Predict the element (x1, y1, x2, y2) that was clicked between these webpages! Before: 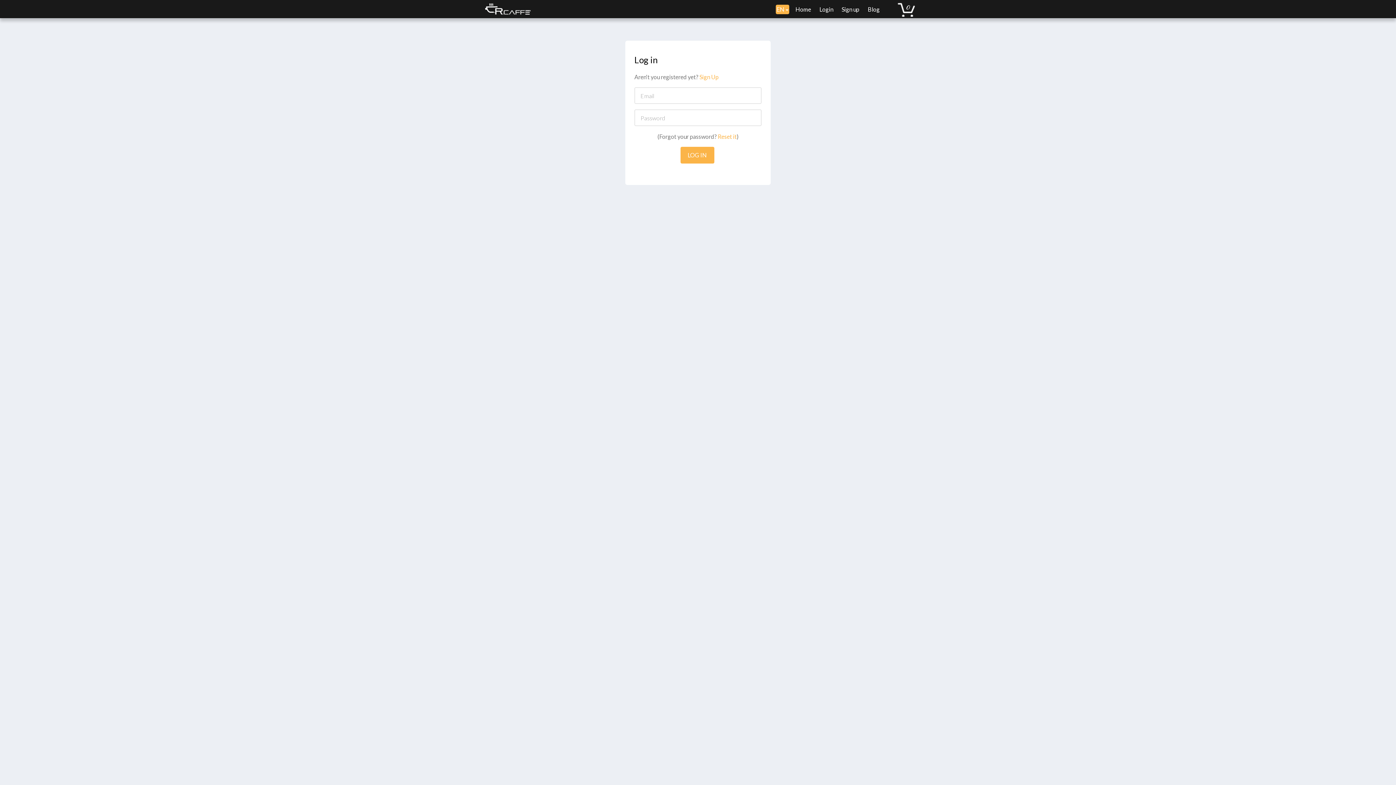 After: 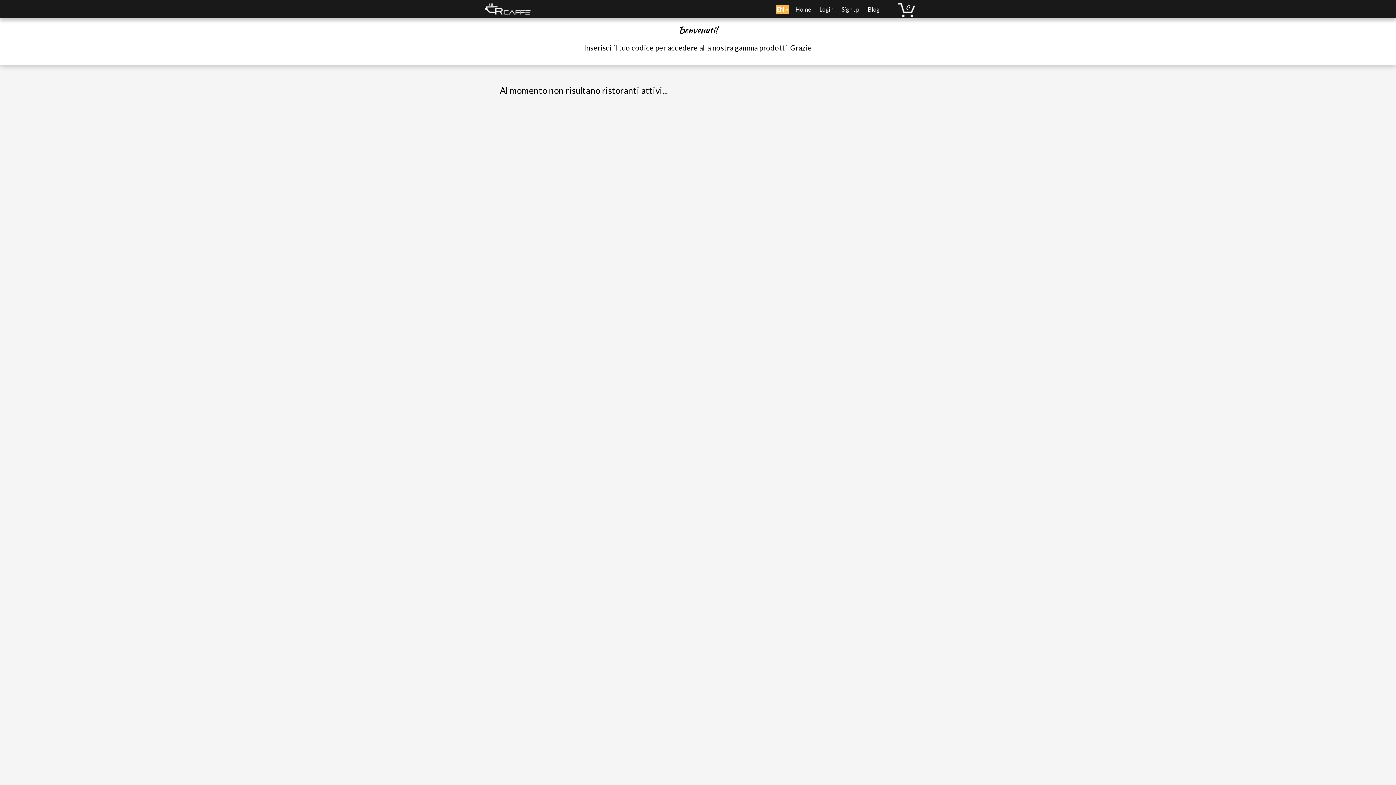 Action: bbox: (480, 0, 535, 14)